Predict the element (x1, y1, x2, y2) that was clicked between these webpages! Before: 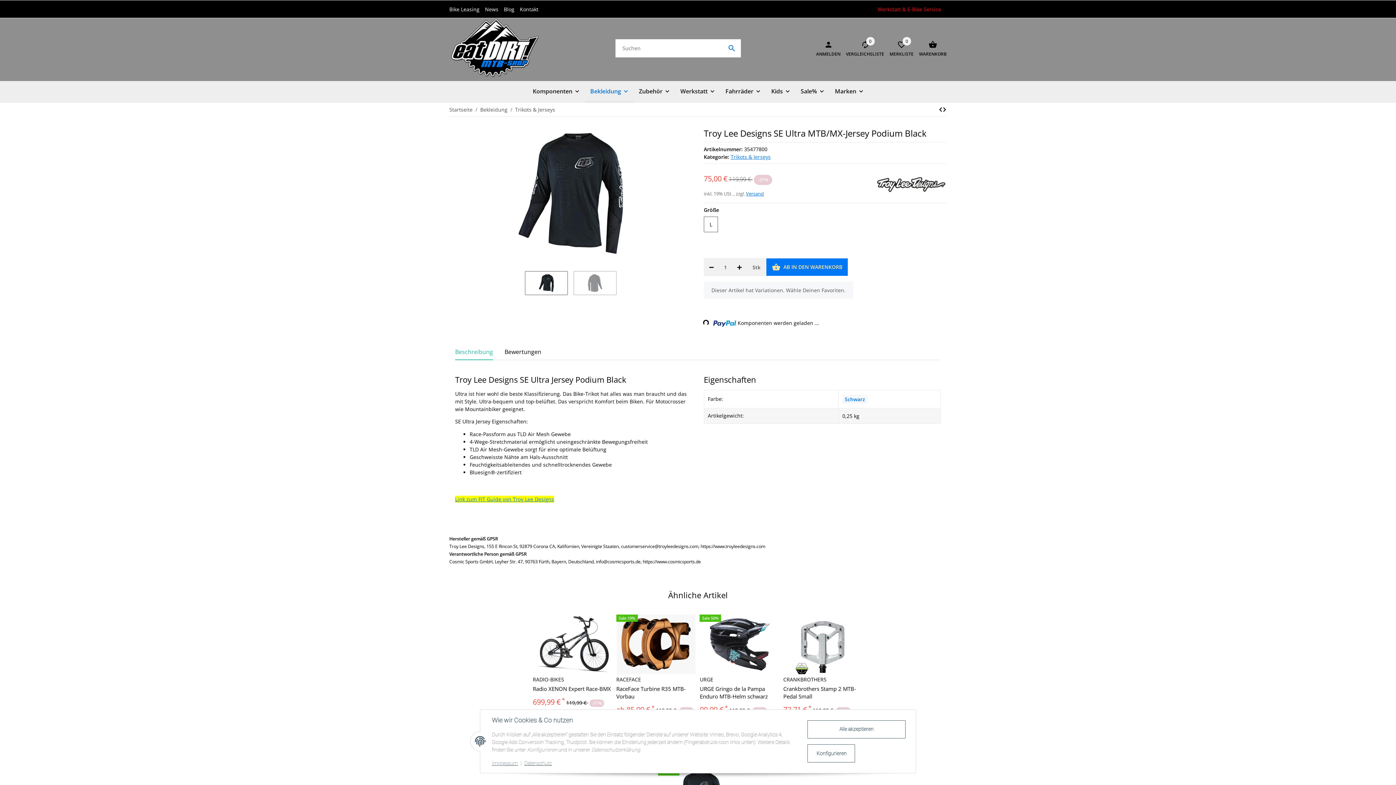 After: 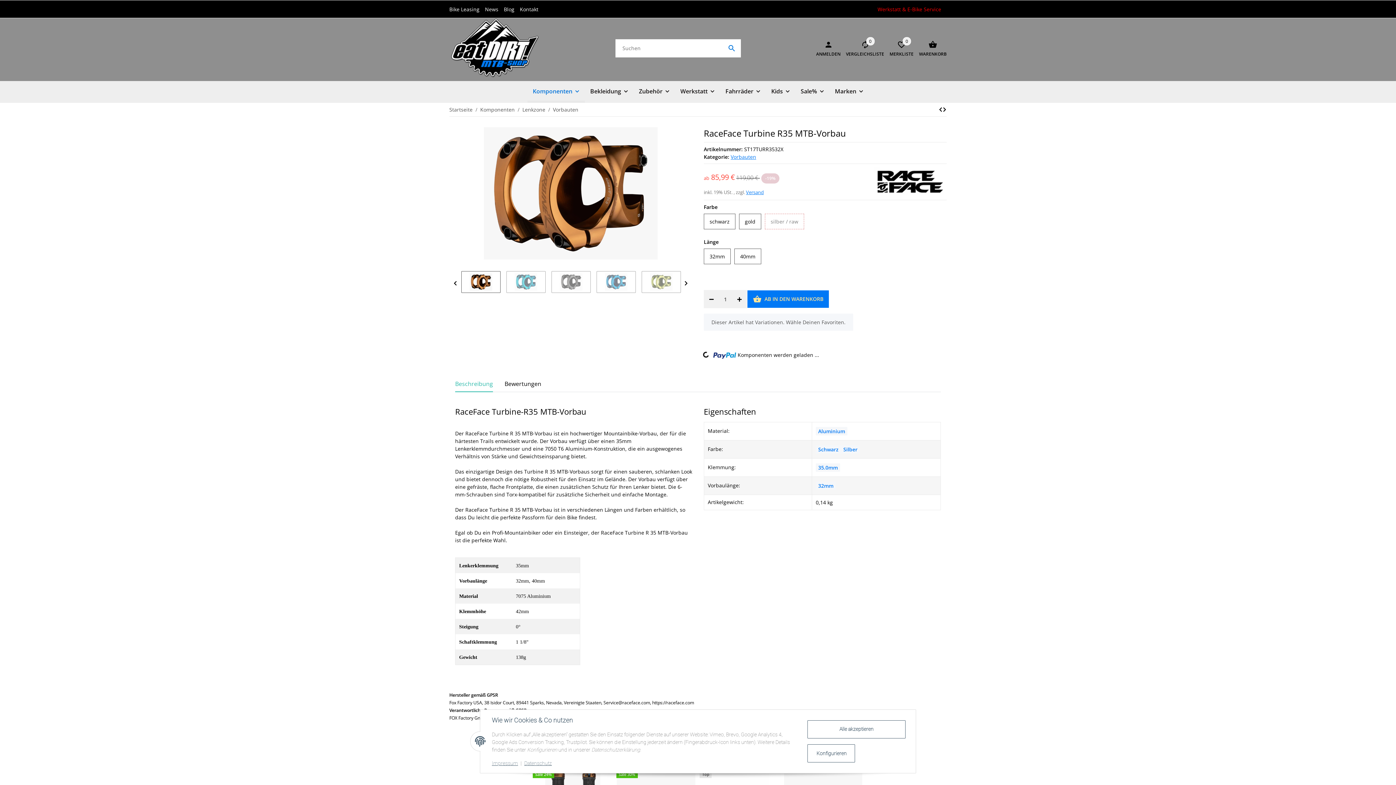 Action: label: RaceFace Turbine R35 MTB-Vorbau bbox: (616, 685, 696, 700)